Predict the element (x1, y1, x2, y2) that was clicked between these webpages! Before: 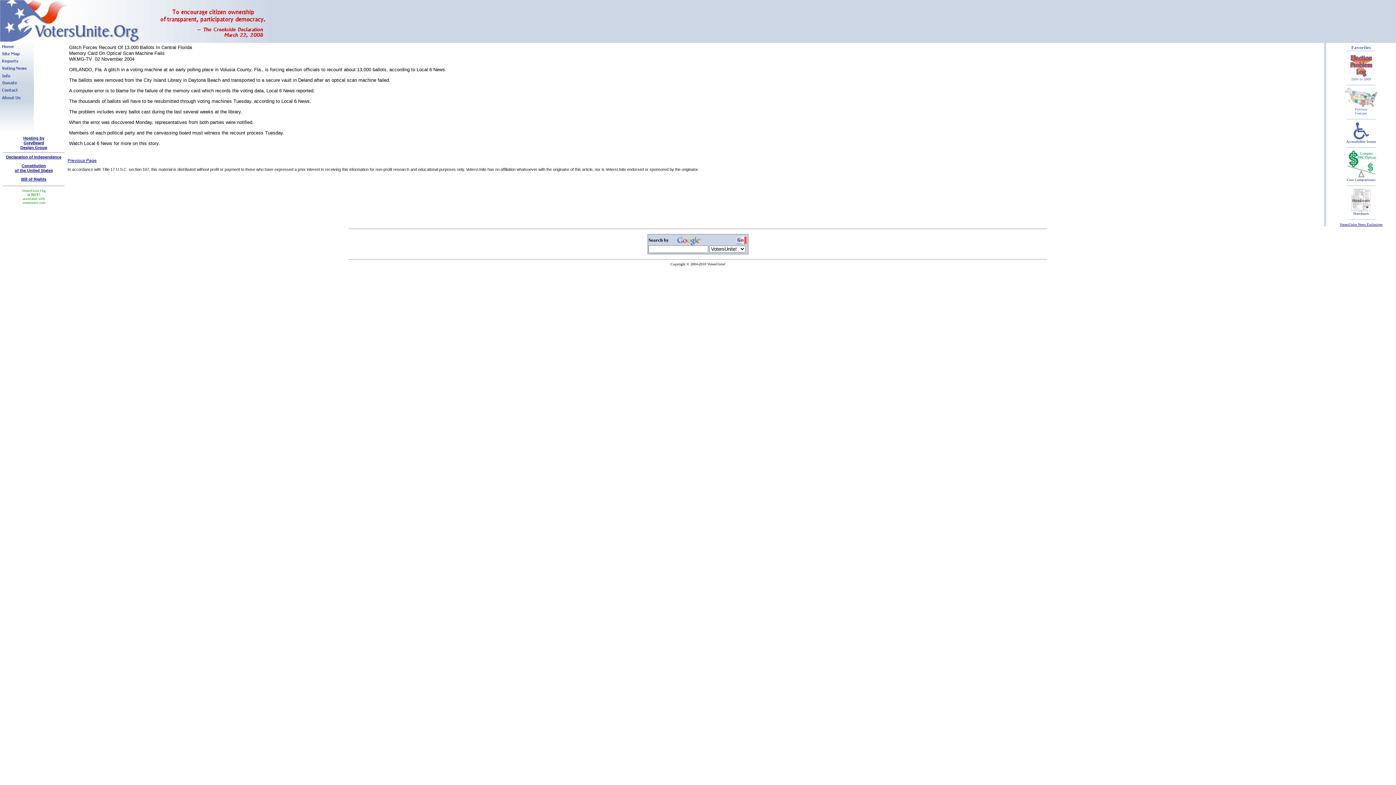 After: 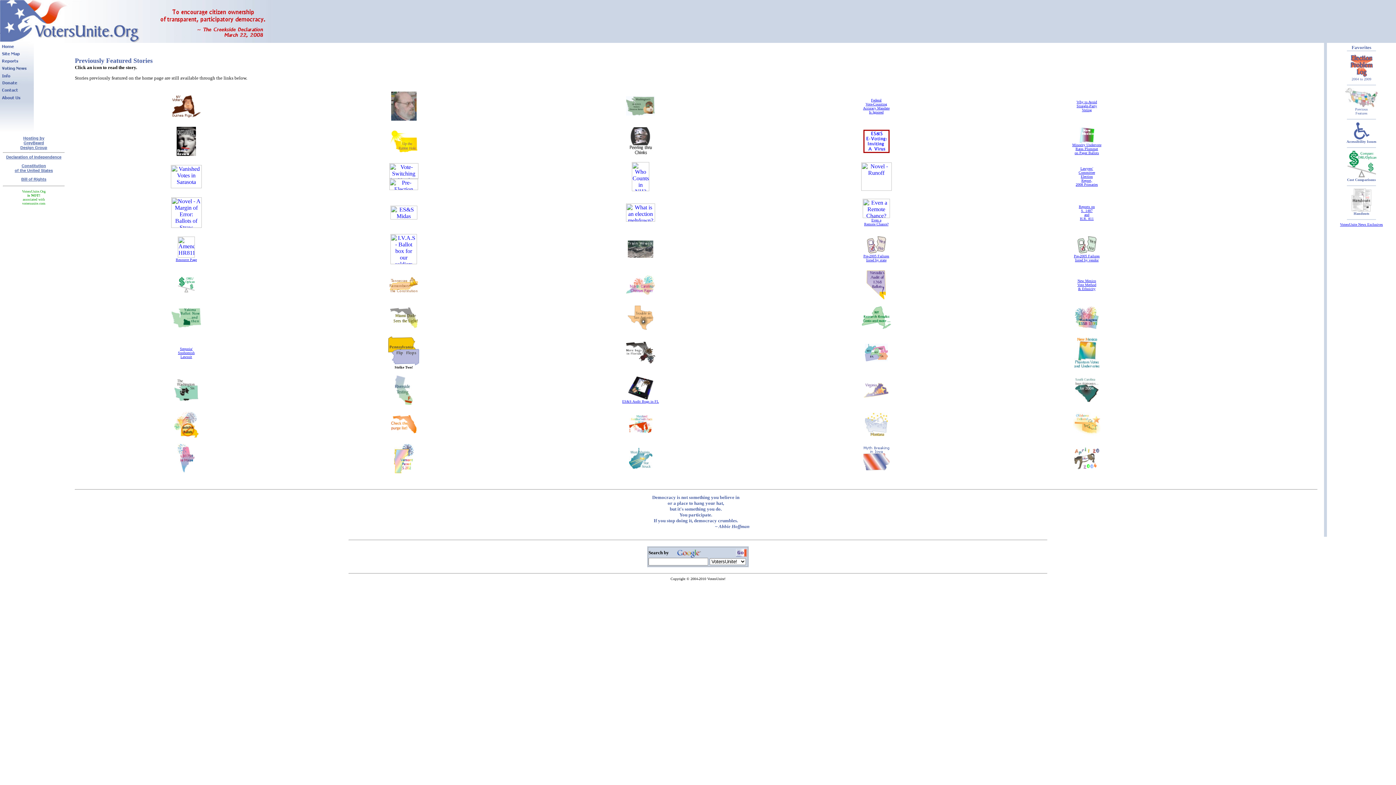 Action: bbox: (1345, 104, 1377, 108)